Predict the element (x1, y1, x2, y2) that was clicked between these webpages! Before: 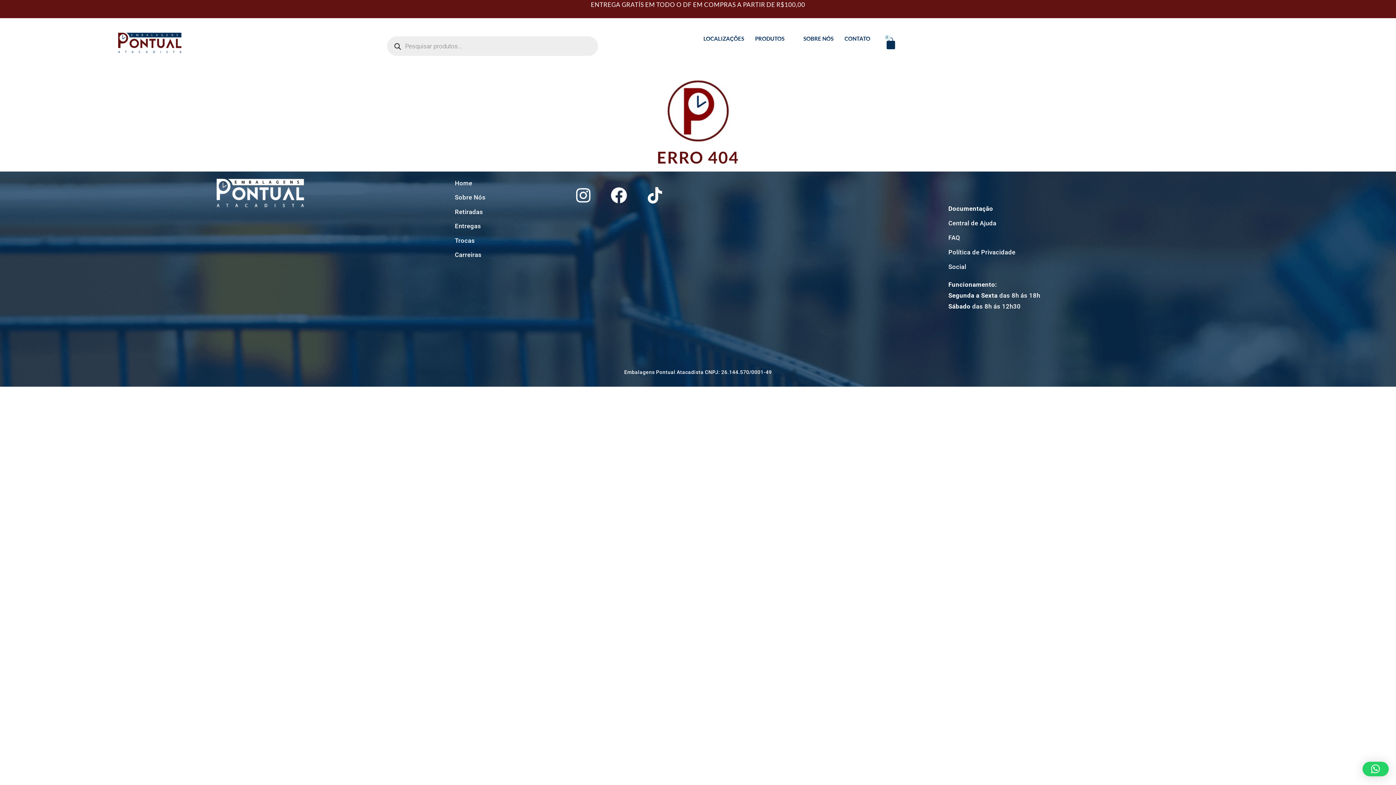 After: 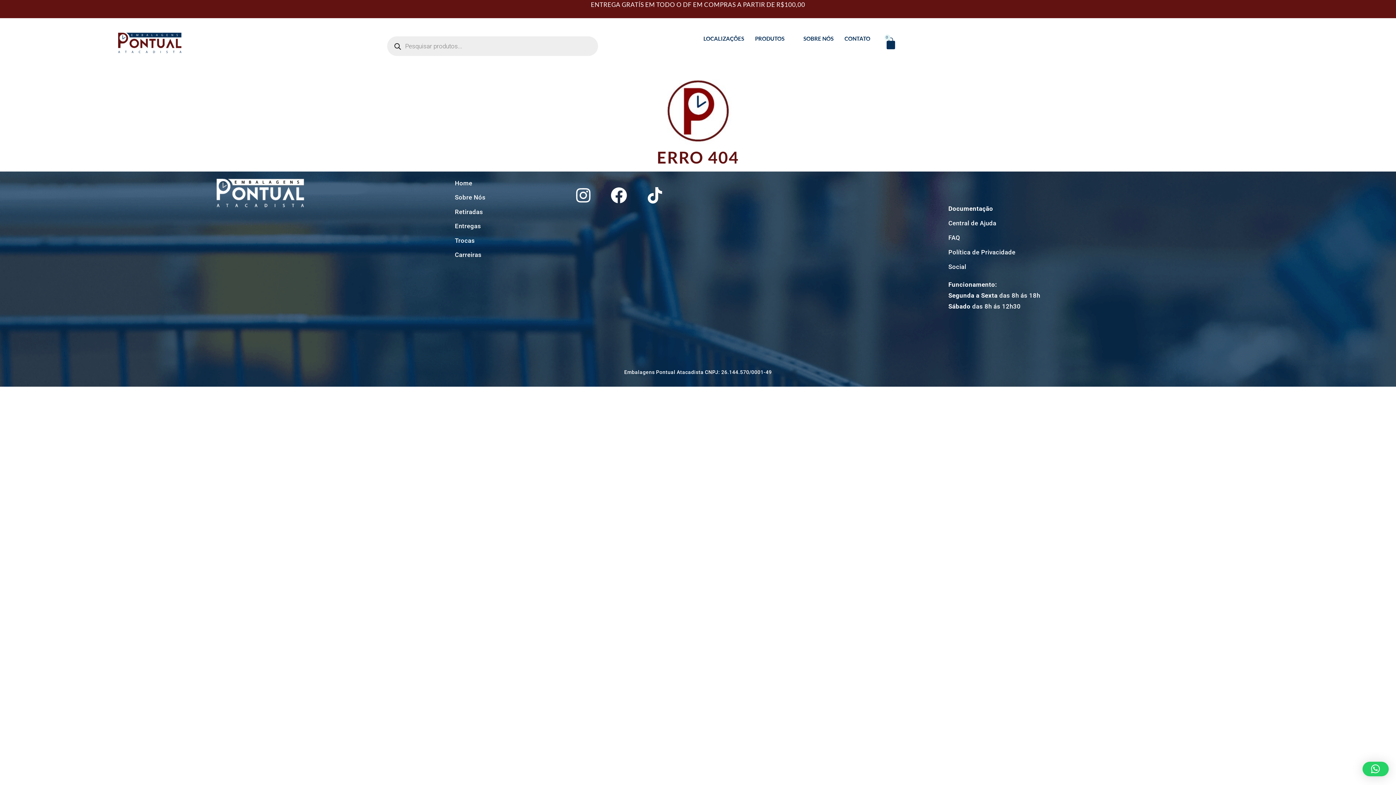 Action: label: (61)3581-2324 bbox: (567, 148, 612, 155)